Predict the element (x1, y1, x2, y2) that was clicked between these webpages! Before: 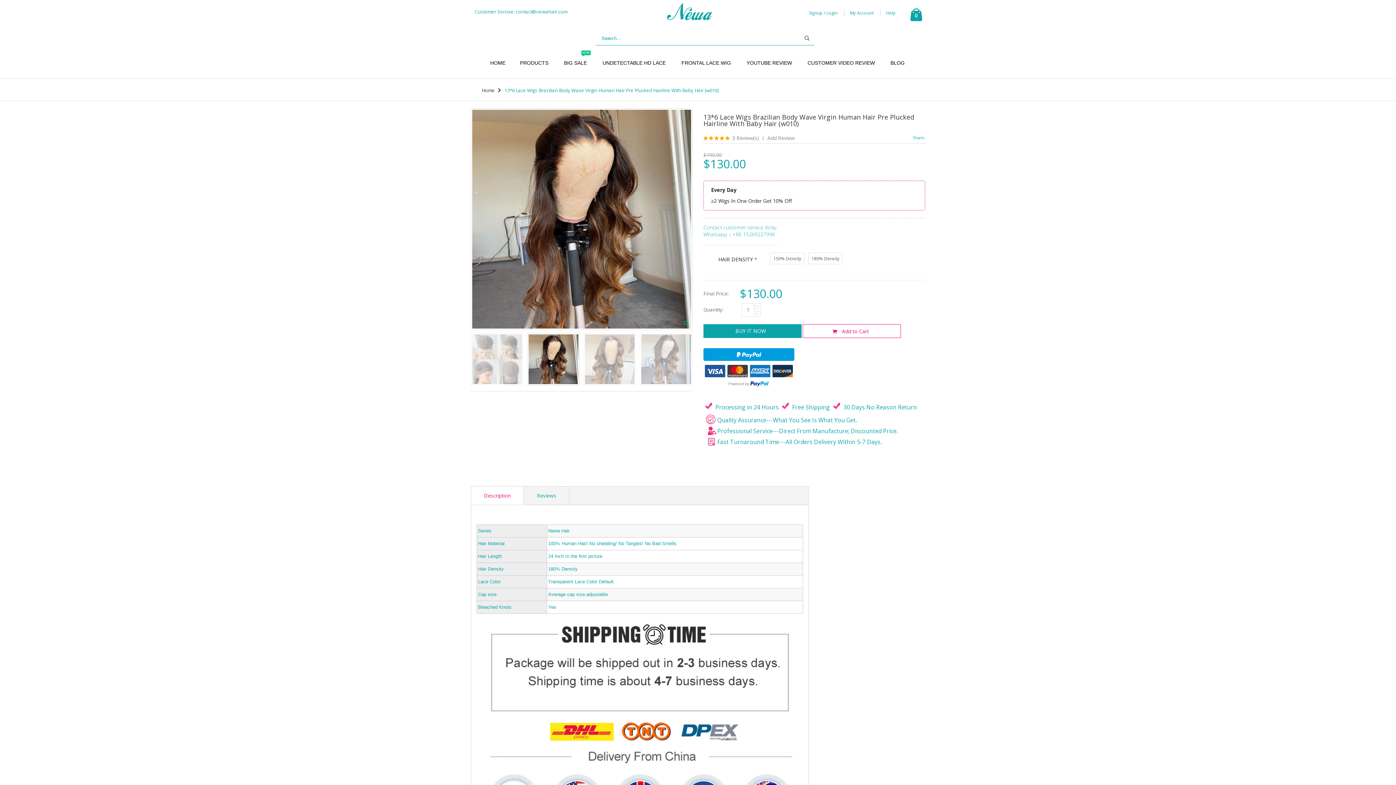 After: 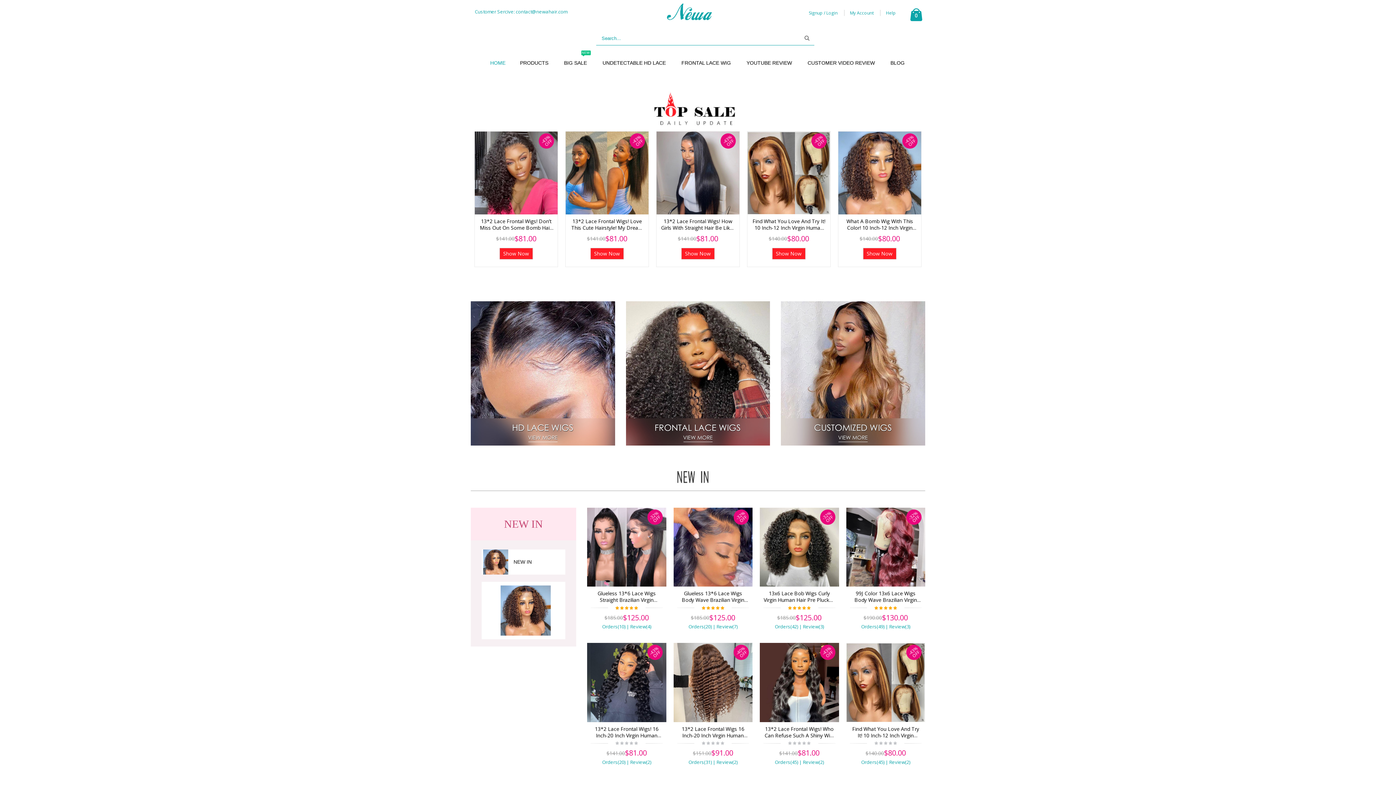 Action: label: Newa Hair bbox: (660, 0, 722, 25)